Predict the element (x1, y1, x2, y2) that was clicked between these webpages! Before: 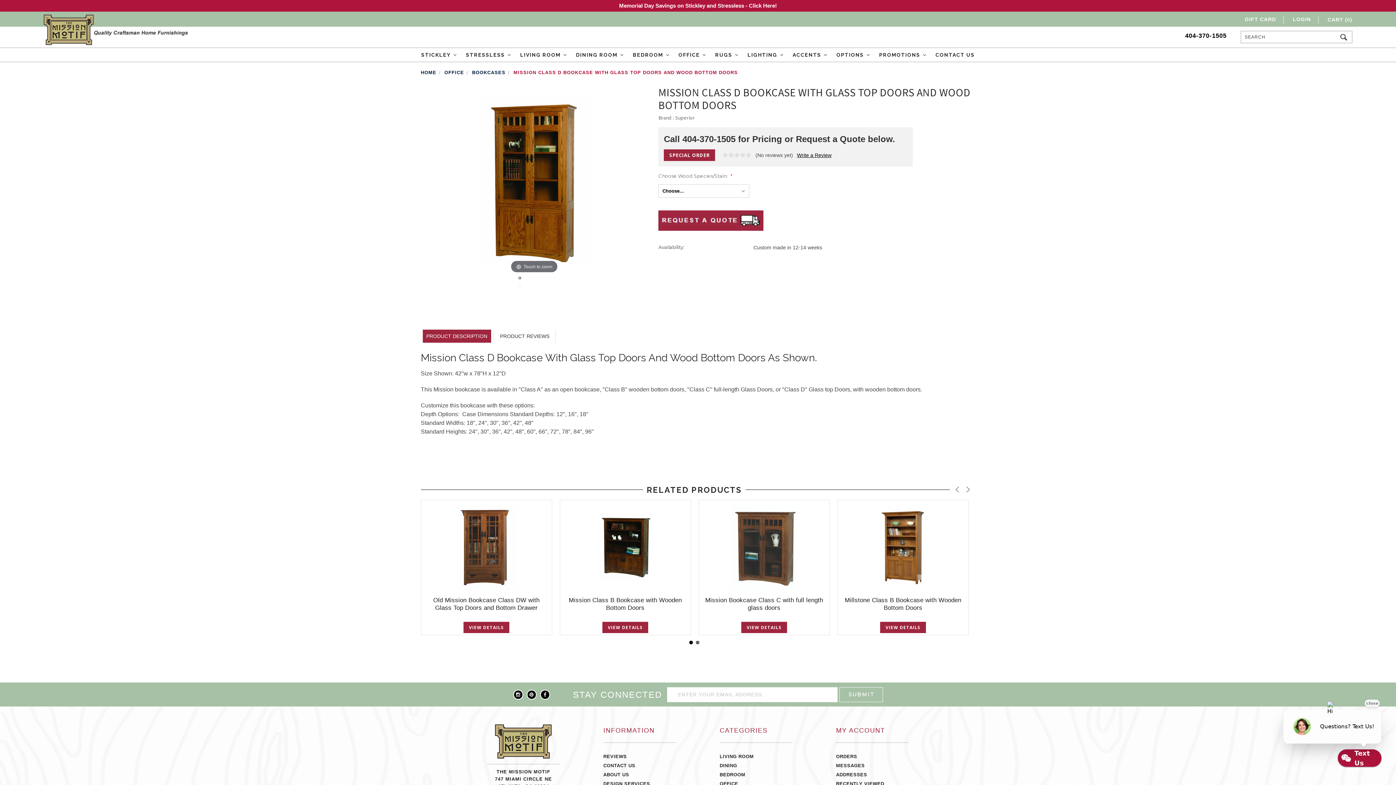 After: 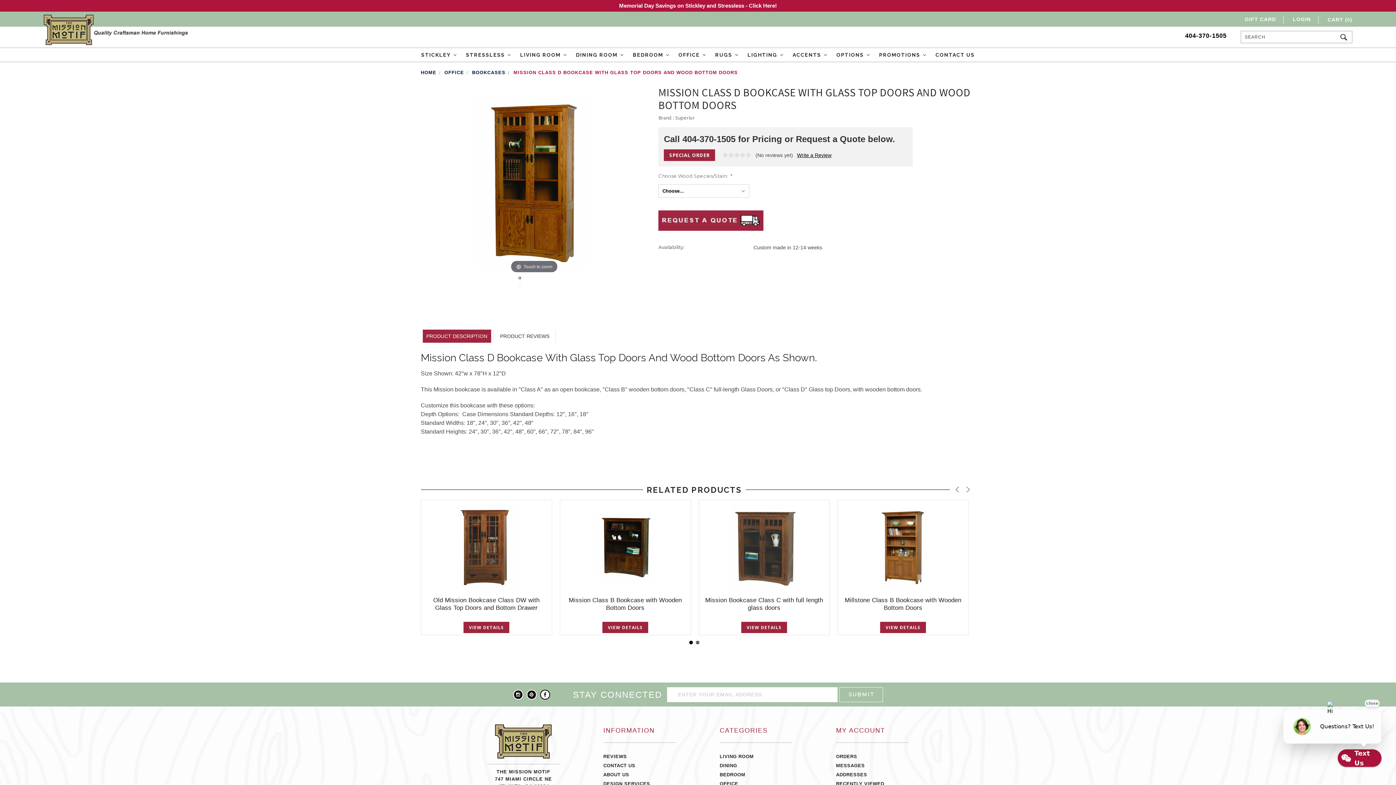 Action: bbox: (540, 690, 549, 699)